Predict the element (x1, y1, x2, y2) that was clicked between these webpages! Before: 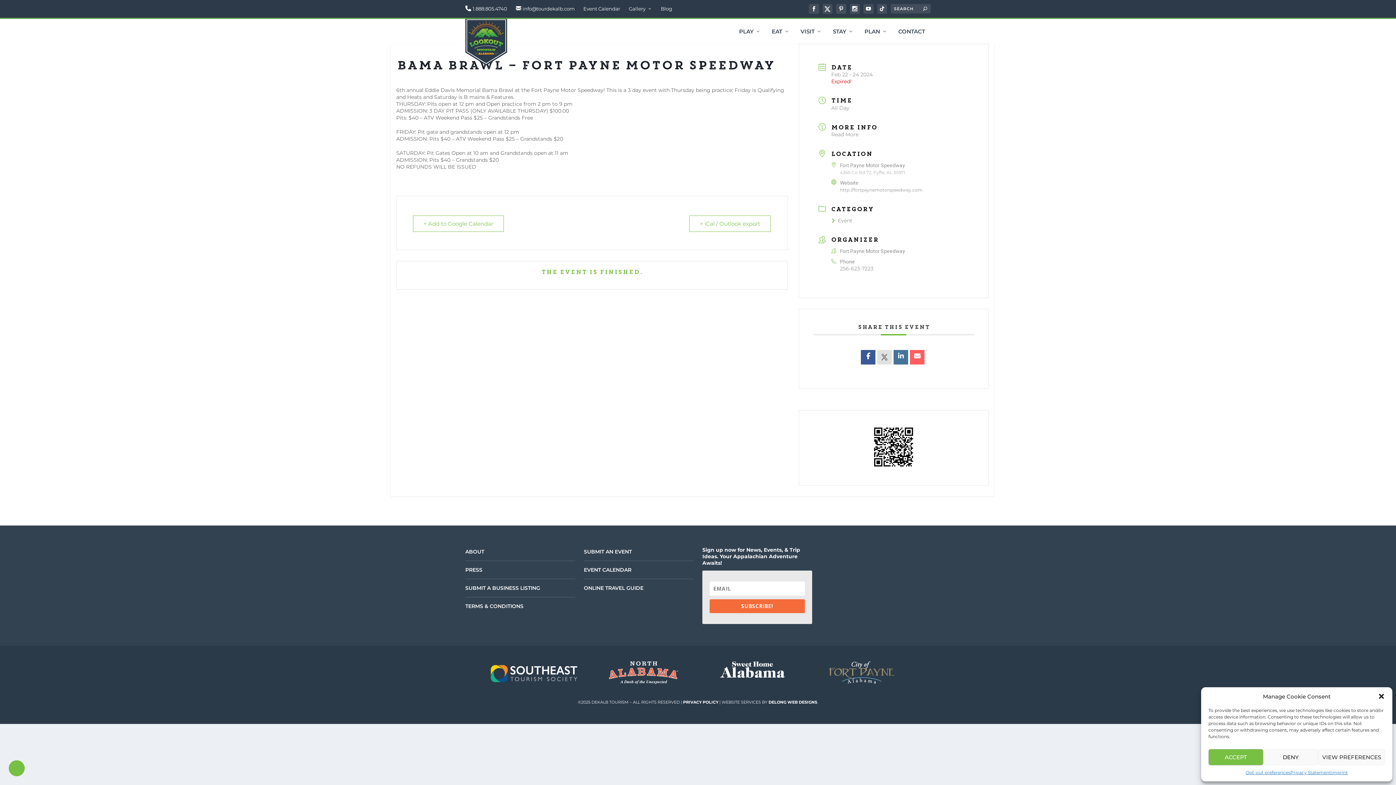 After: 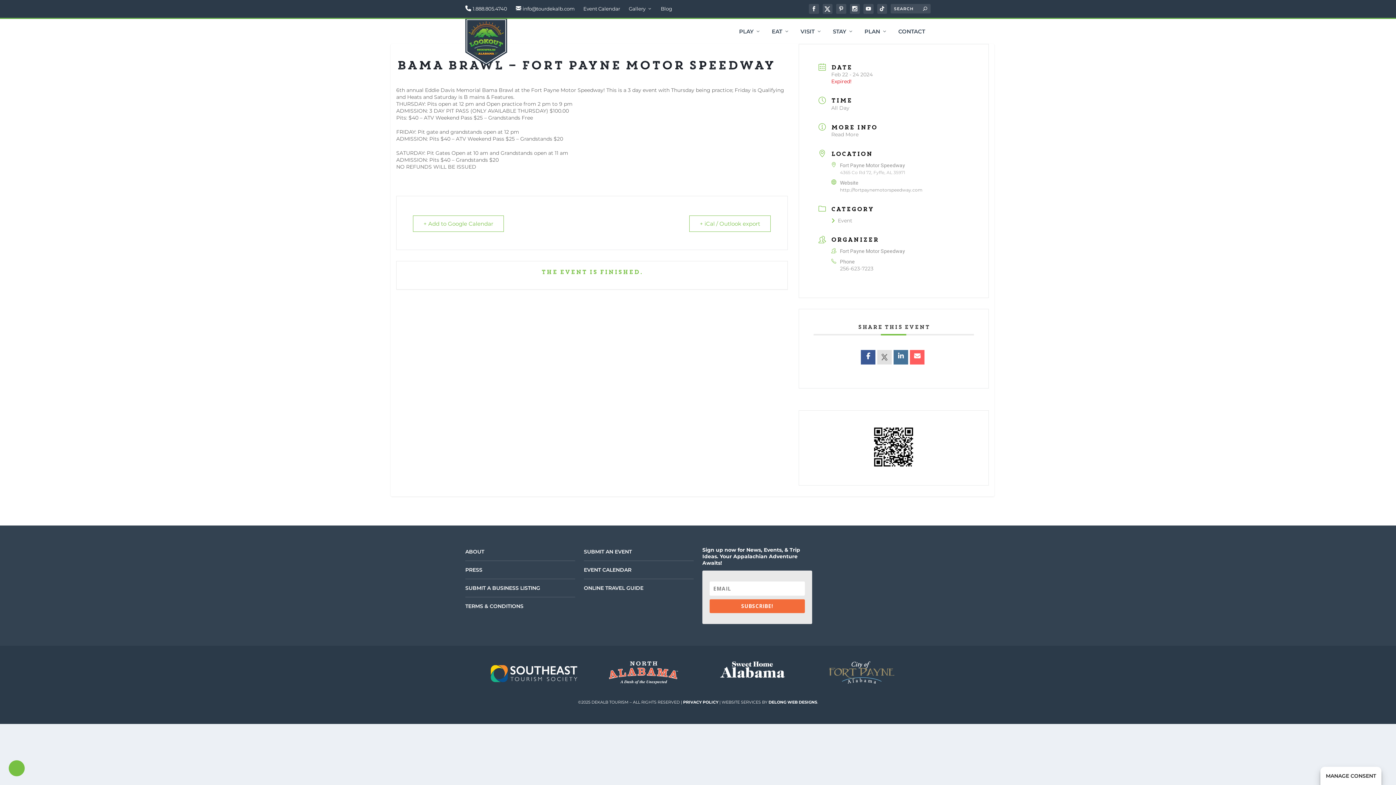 Action: label: Close dialog bbox: (1378, 693, 1385, 700)